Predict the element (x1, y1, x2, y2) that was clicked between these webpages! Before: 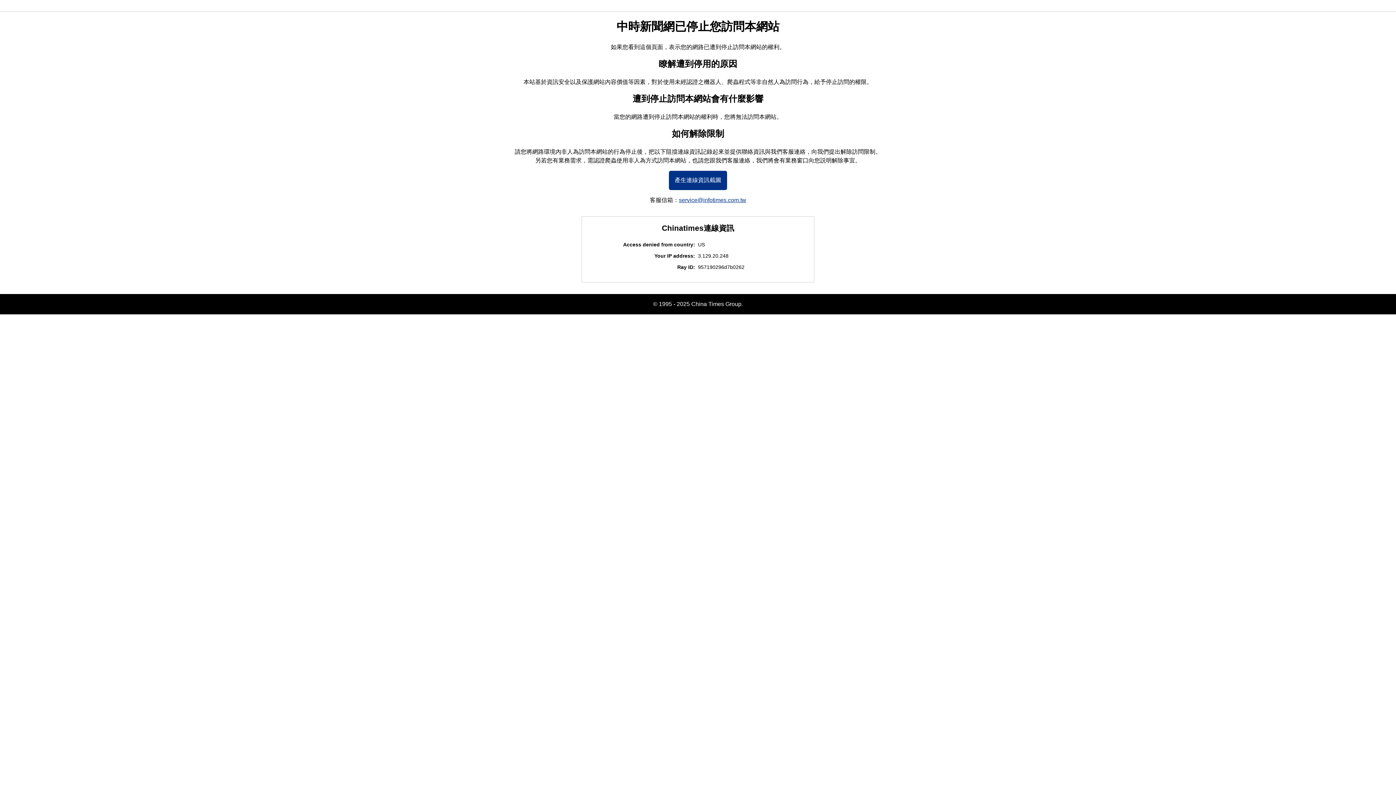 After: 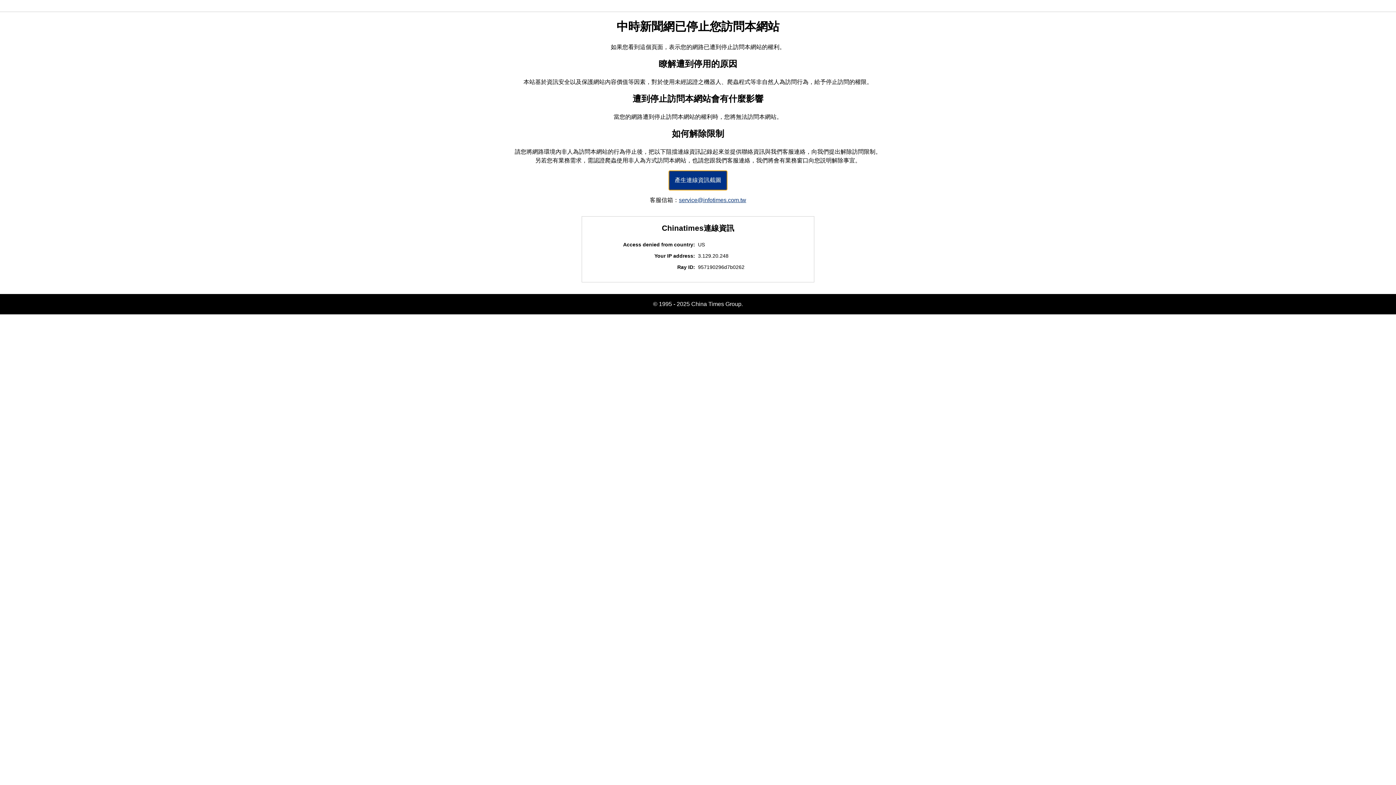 Action: label: 產生連線資訊截圖 bbox: (669, 170, 727, 190)